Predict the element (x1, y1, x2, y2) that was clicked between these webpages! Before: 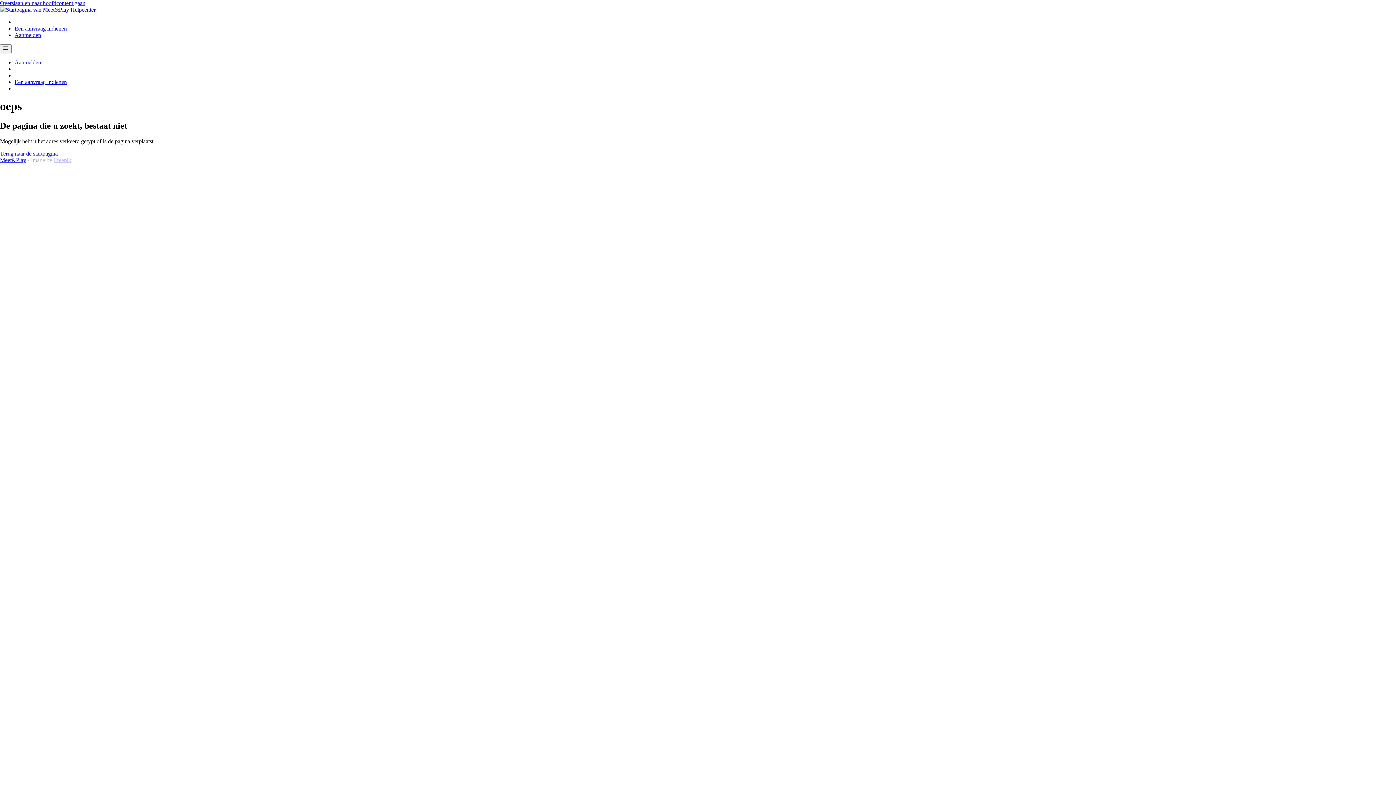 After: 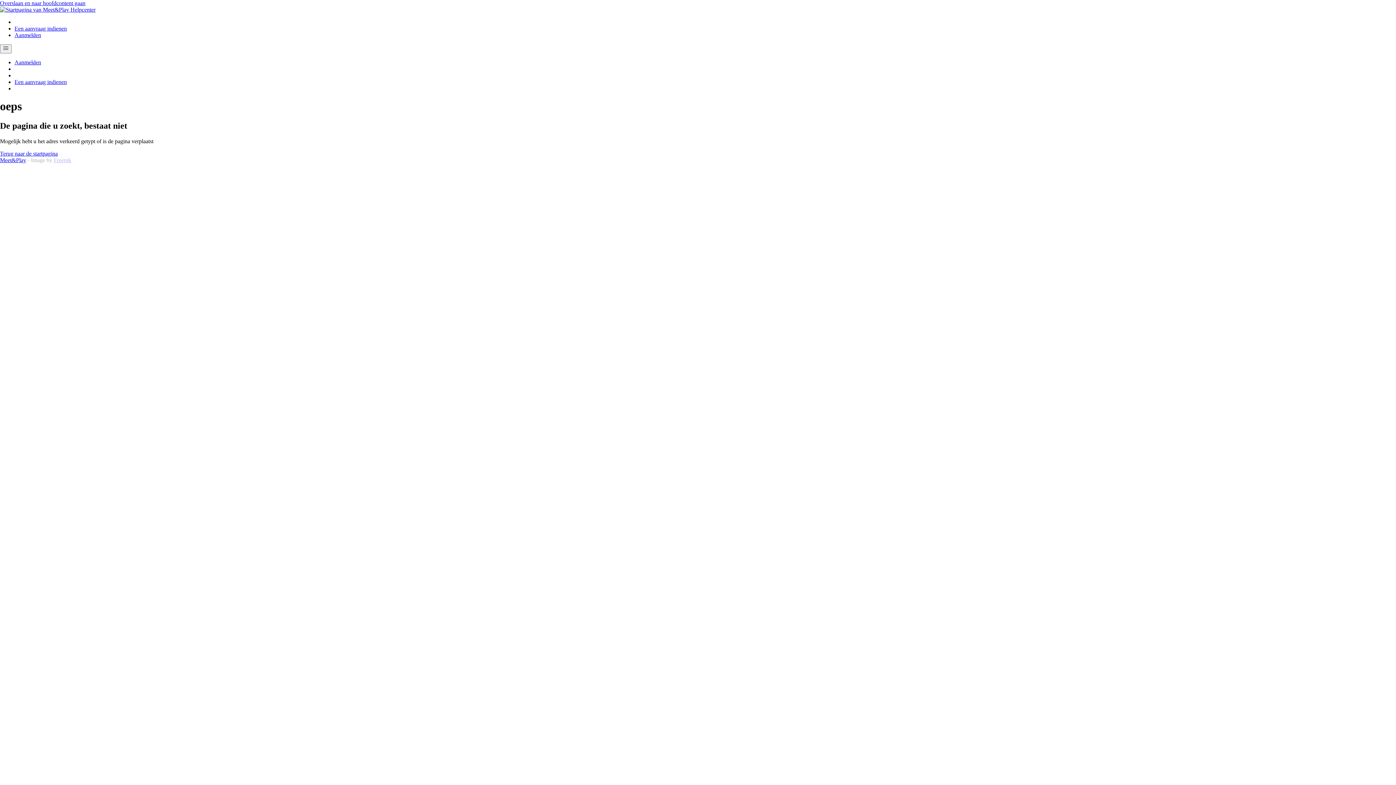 Action: bbox: (0, 0, 85, 6) label: Overslaan en naar hoofdcontent gaan